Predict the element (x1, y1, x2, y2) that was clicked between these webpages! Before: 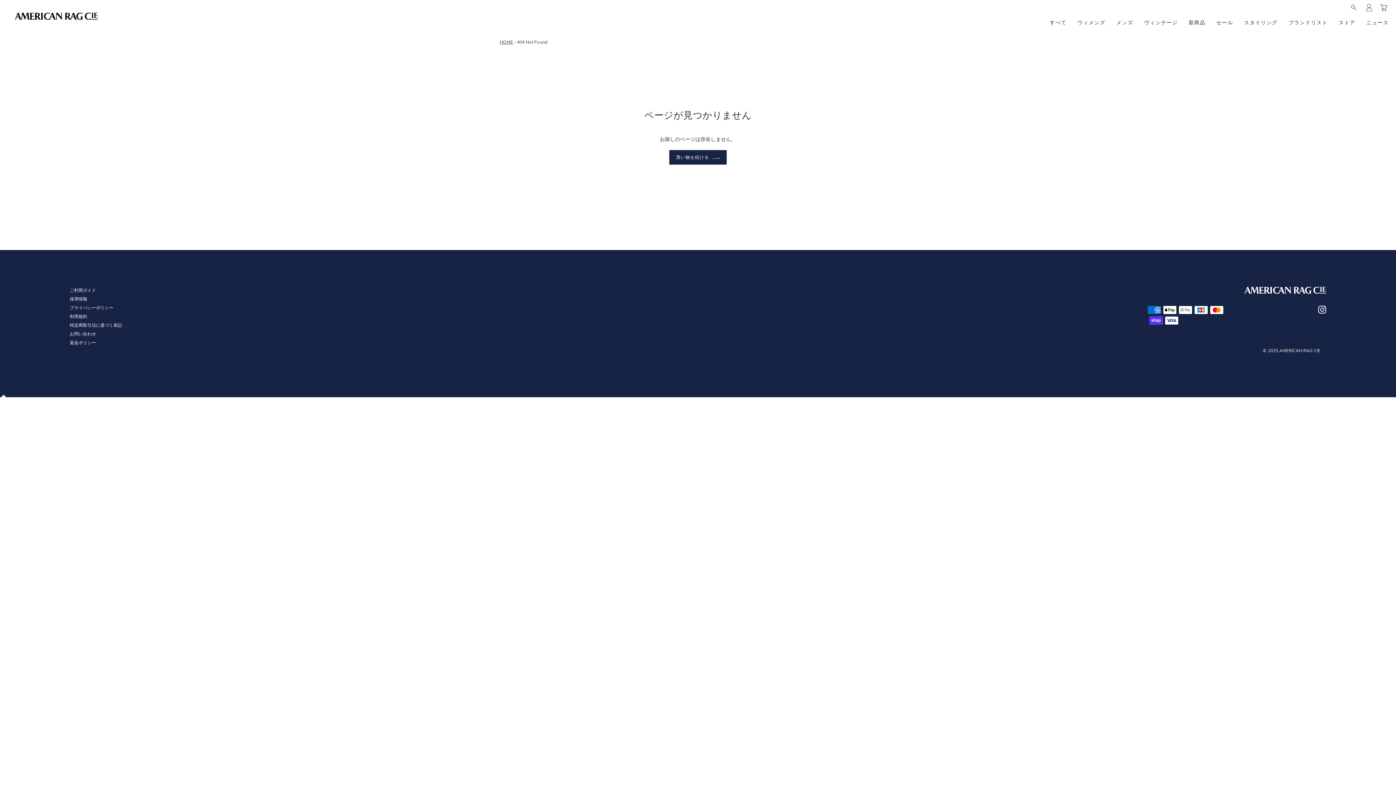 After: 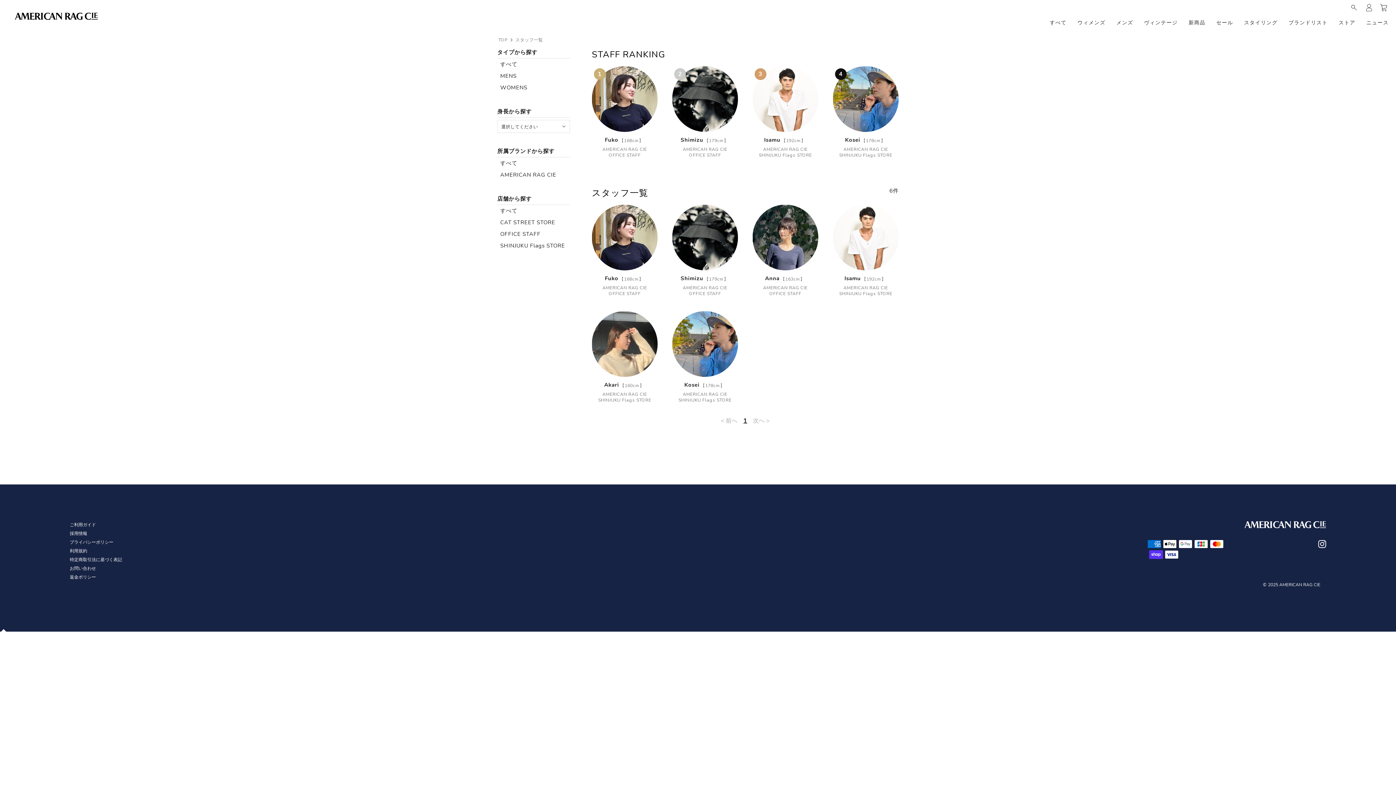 Action: label: スタイリング bbox: (1240, 14, 1281, 31)